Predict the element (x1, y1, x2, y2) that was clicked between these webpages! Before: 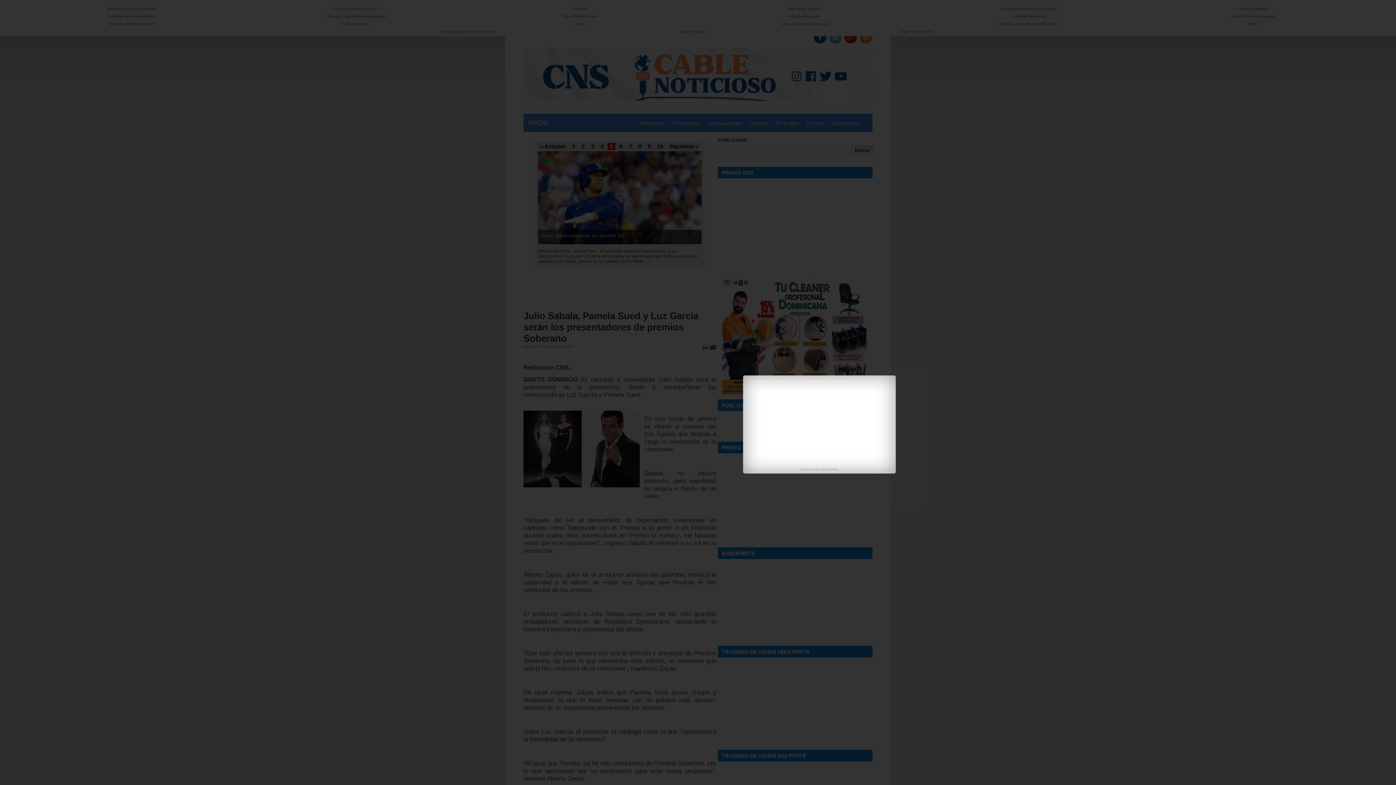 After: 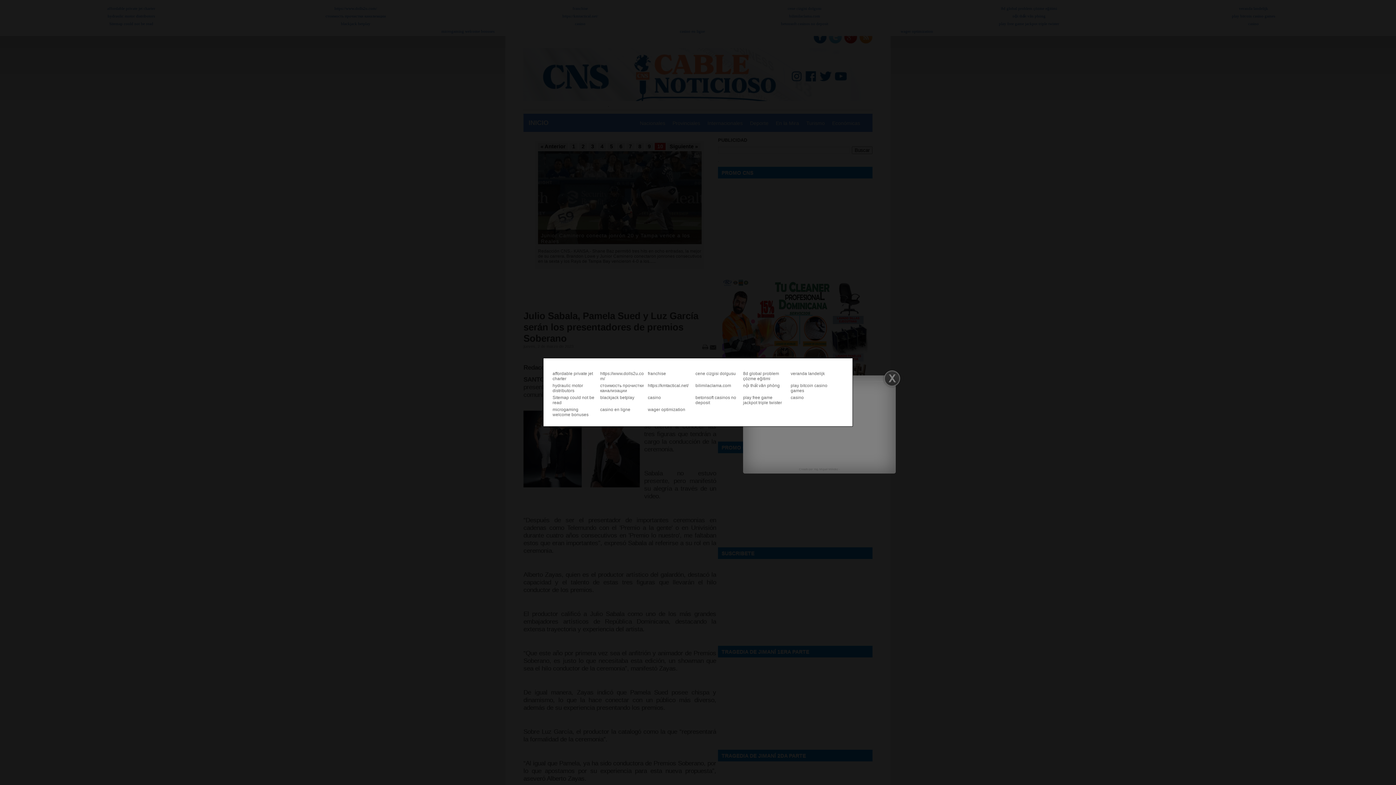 Action: bbox: (8, 22, 8, 23)